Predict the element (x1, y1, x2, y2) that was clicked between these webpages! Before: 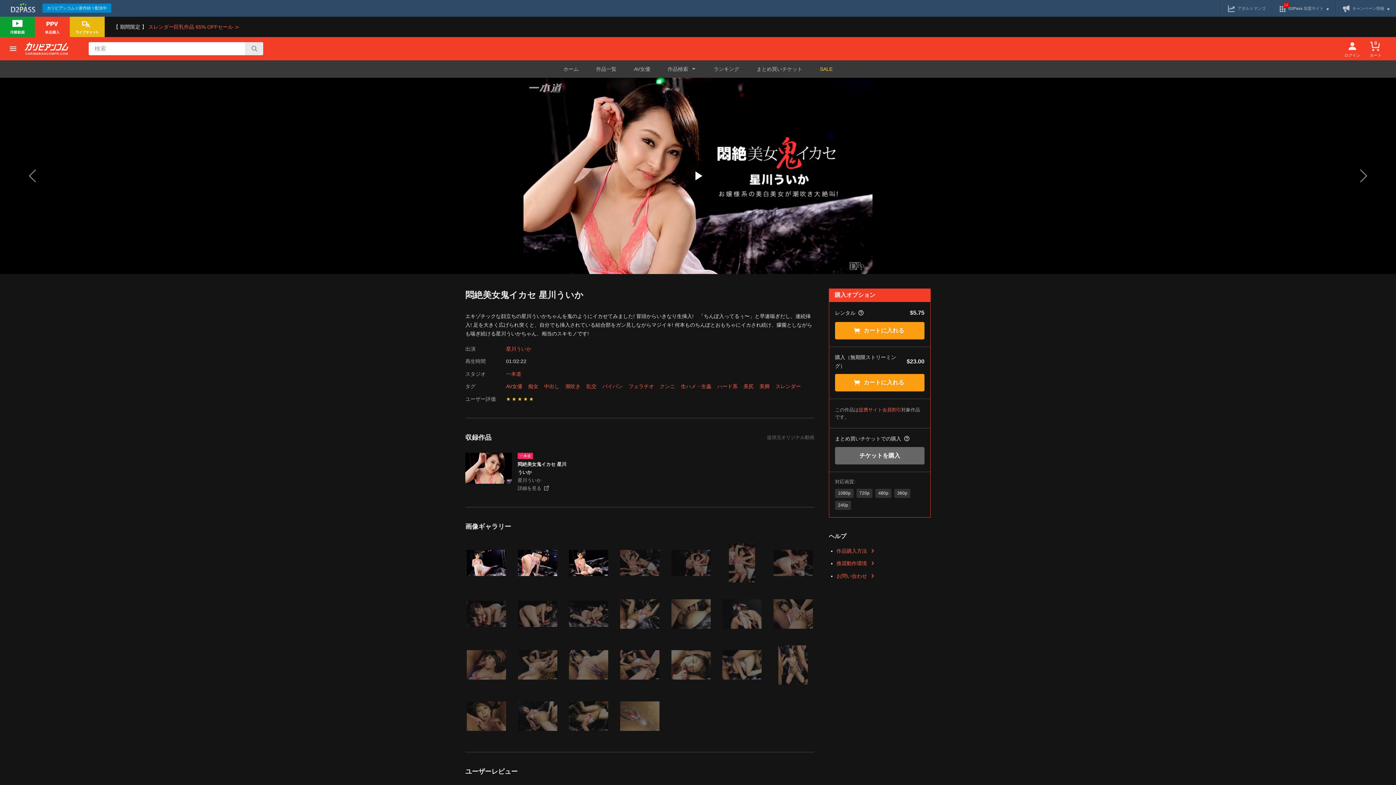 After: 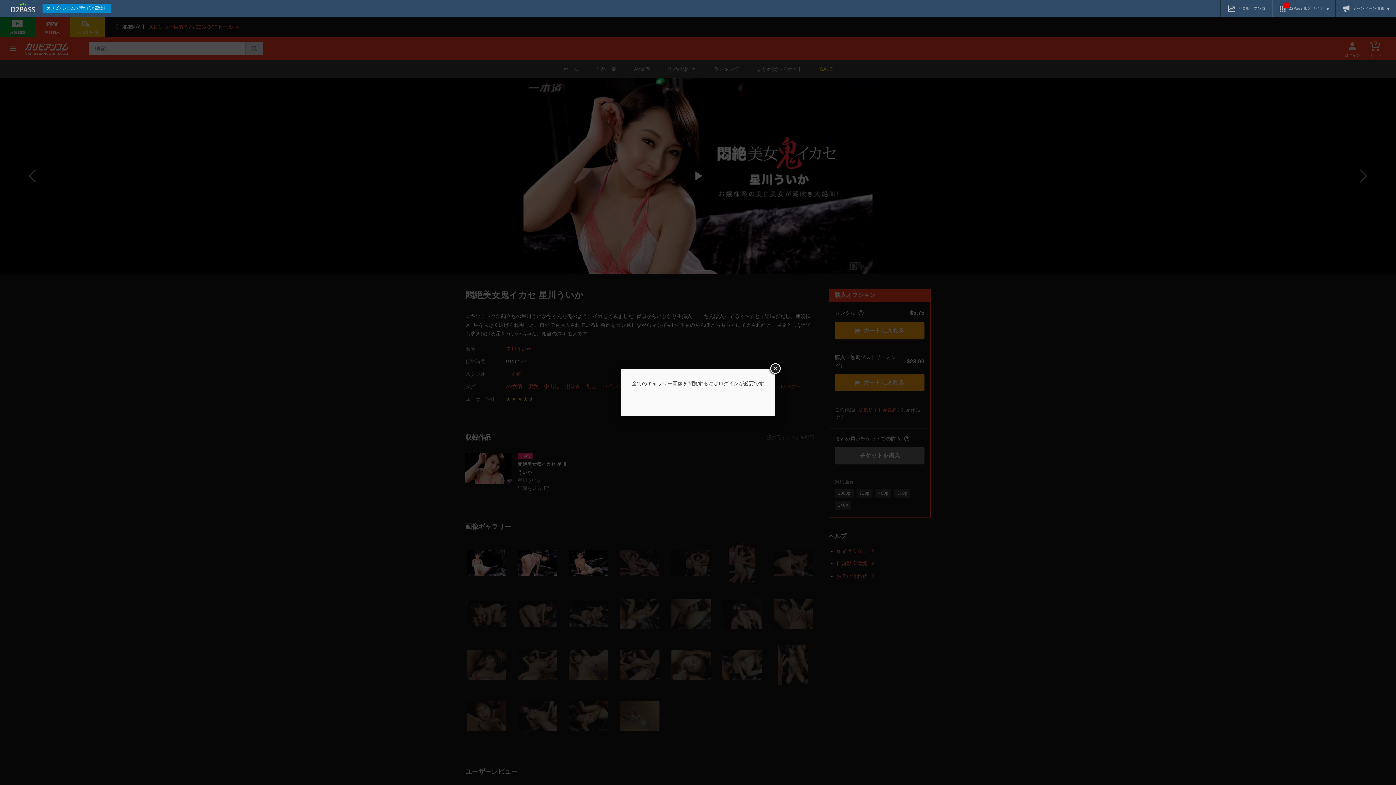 Action: bbox: (618, 695, 661, 737)